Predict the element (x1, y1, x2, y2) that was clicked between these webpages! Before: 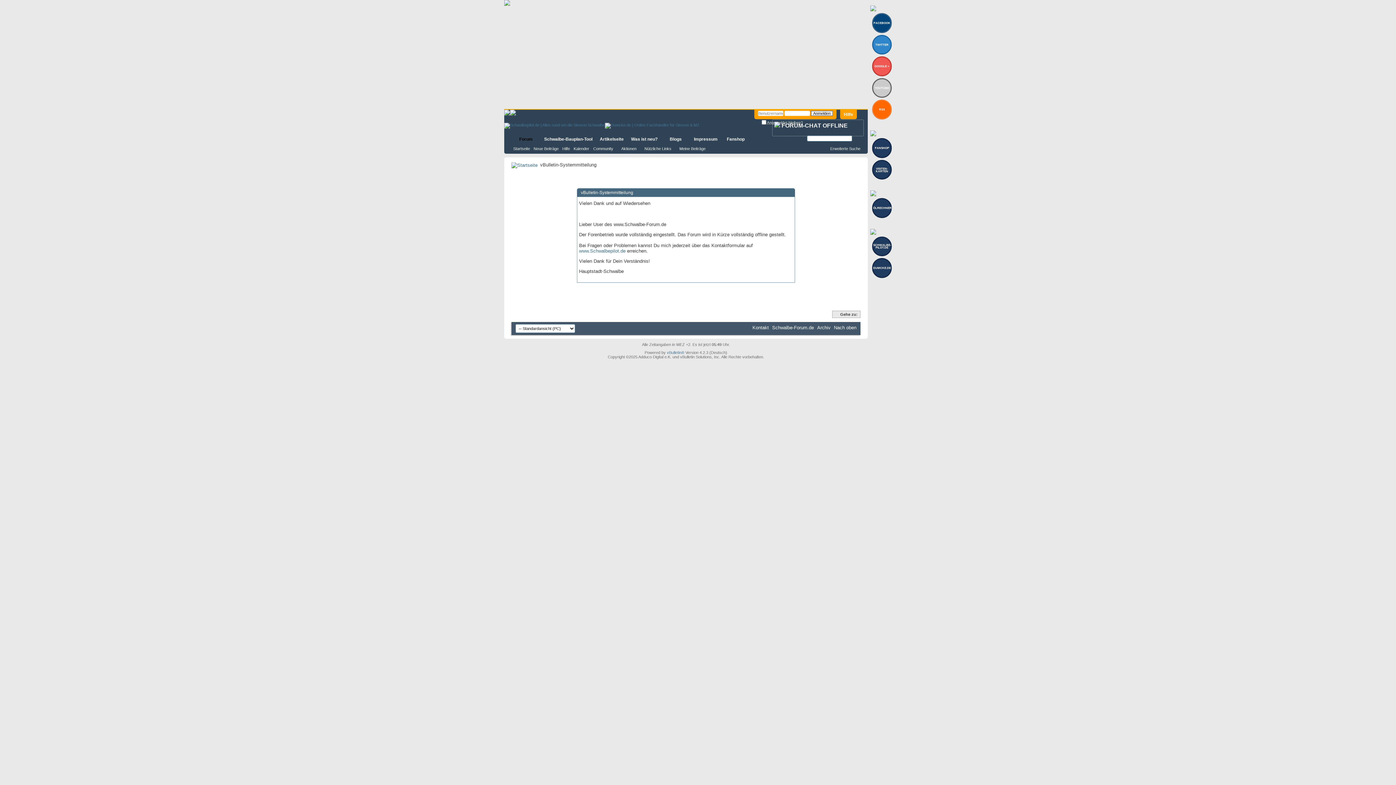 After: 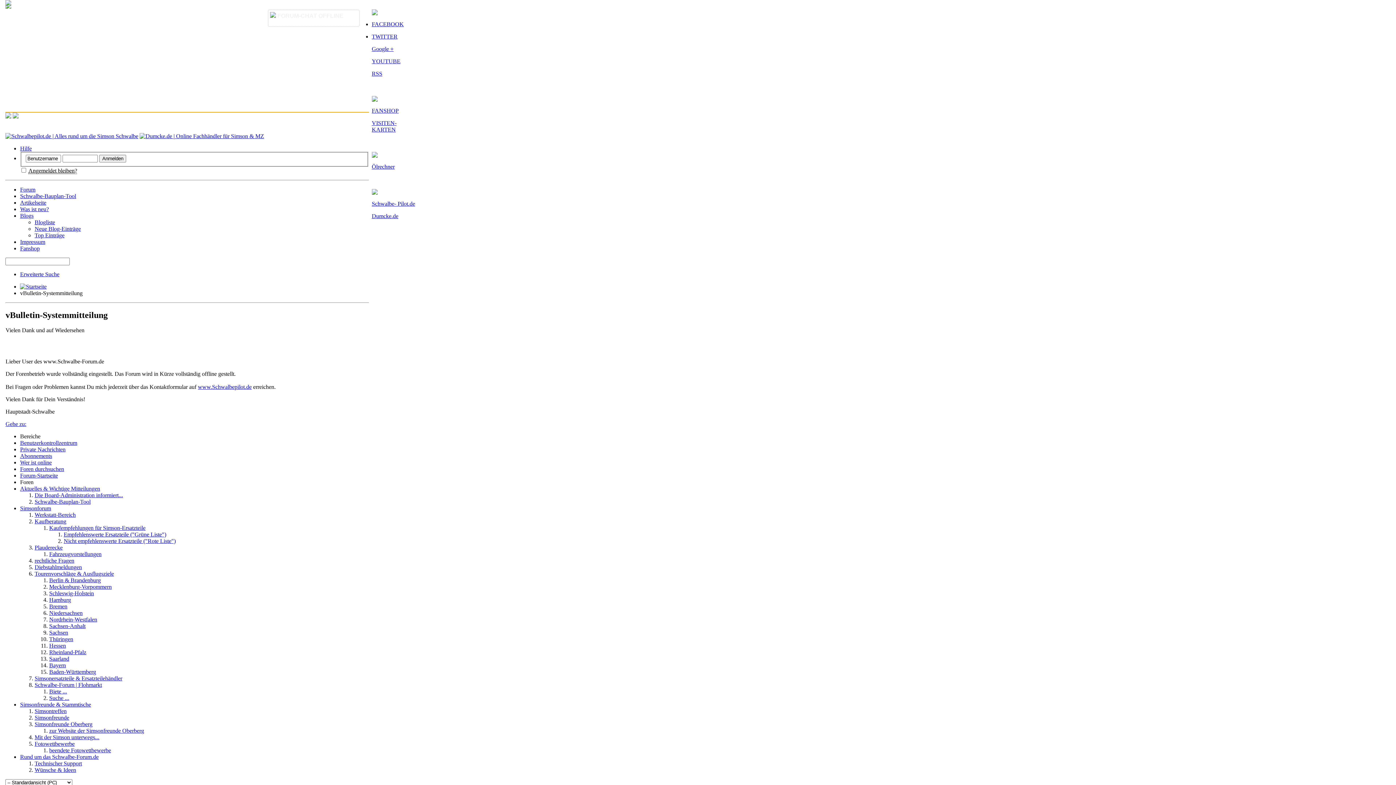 Action: label: Blogs bbox: (661, 134, 690, 144)